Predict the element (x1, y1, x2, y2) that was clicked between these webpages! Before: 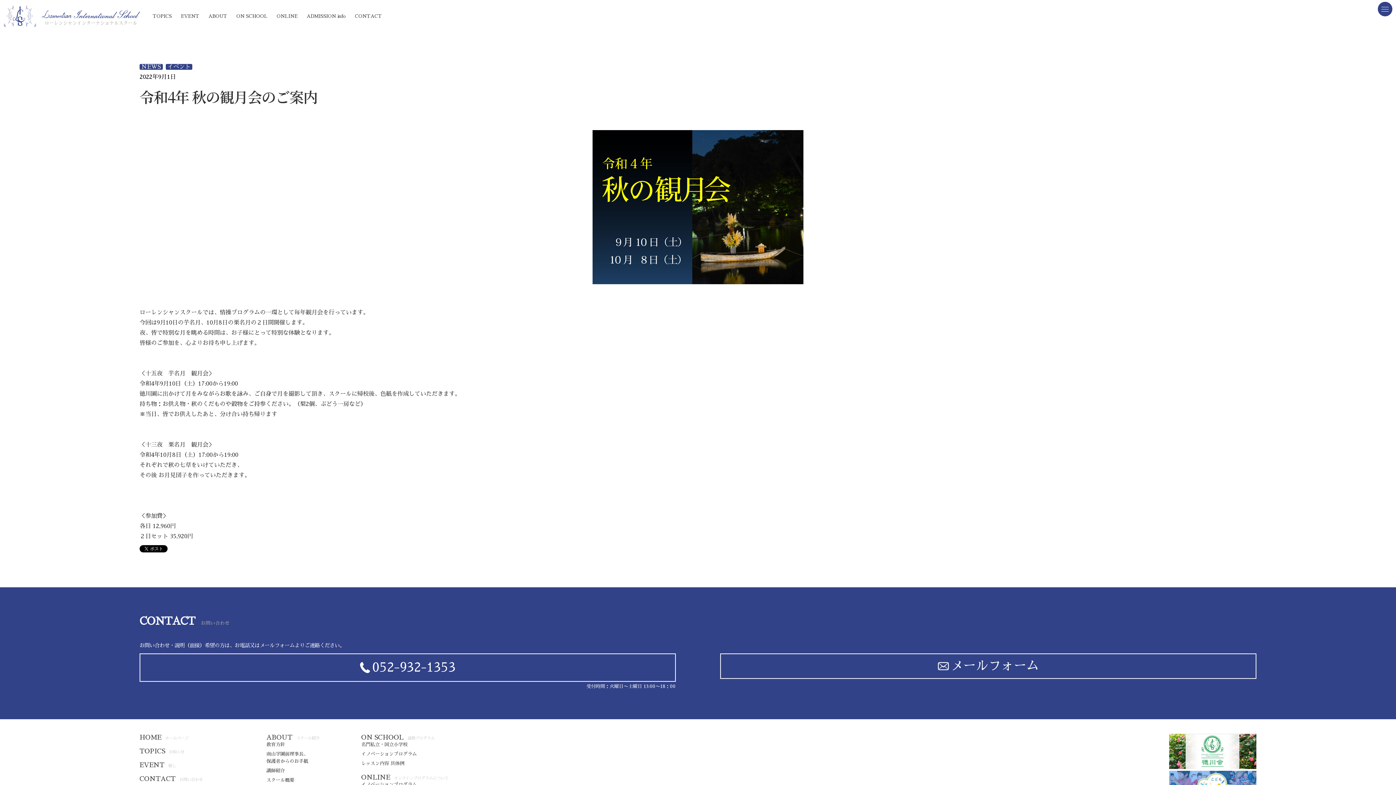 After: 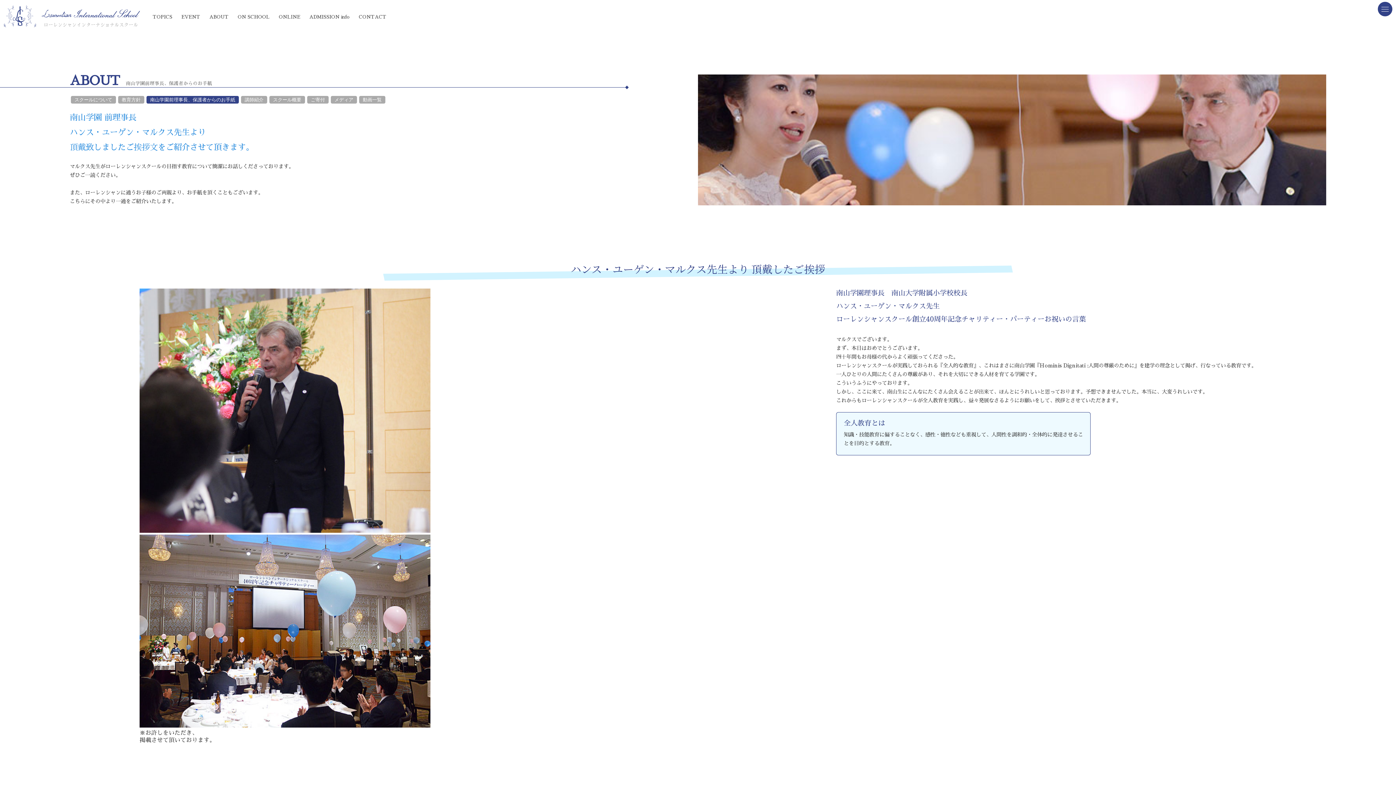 Action: label: 南山学園前理事長、
保護者からのお手紙 bbox: (266, 751, 331, 765)